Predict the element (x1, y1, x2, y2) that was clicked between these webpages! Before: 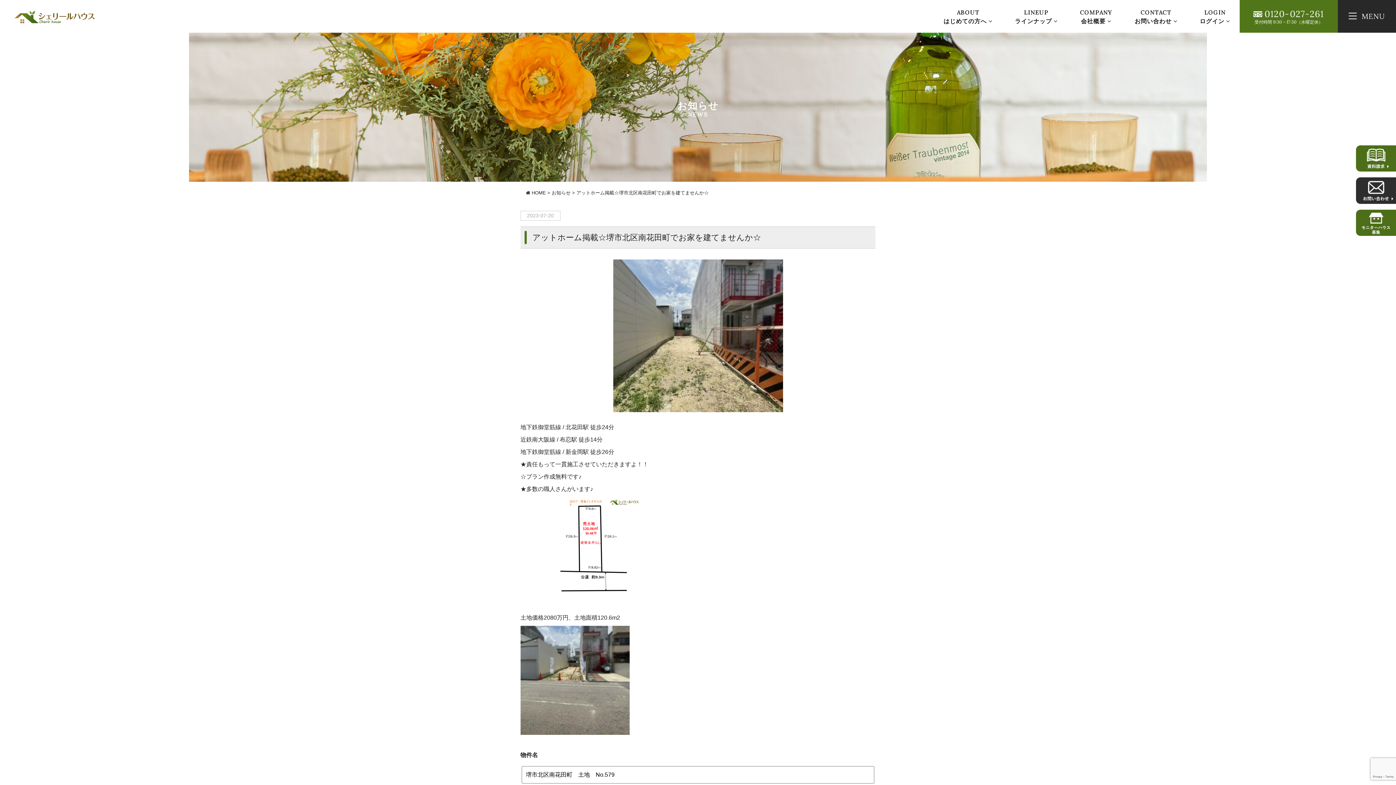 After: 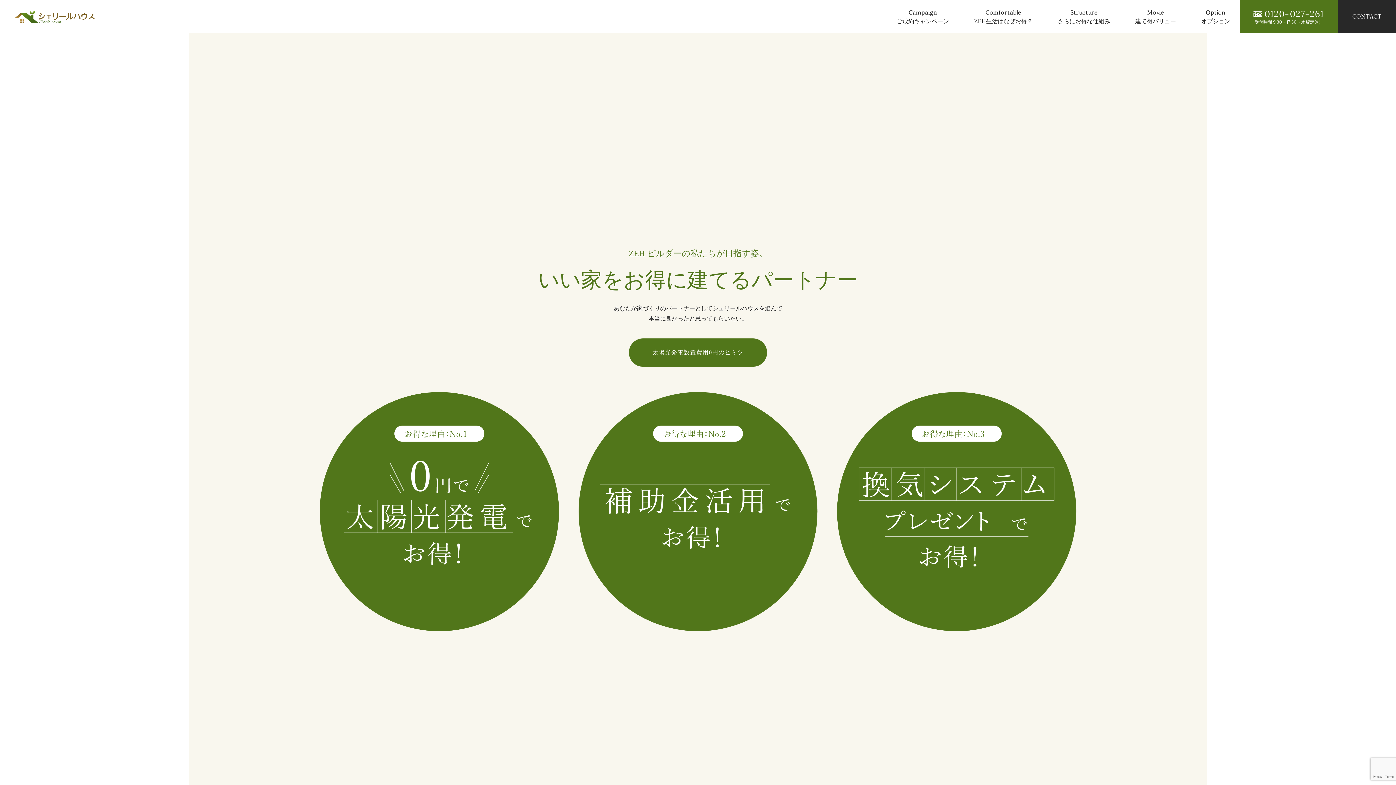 Action: bbox: (1356, 219, 1396, 225)